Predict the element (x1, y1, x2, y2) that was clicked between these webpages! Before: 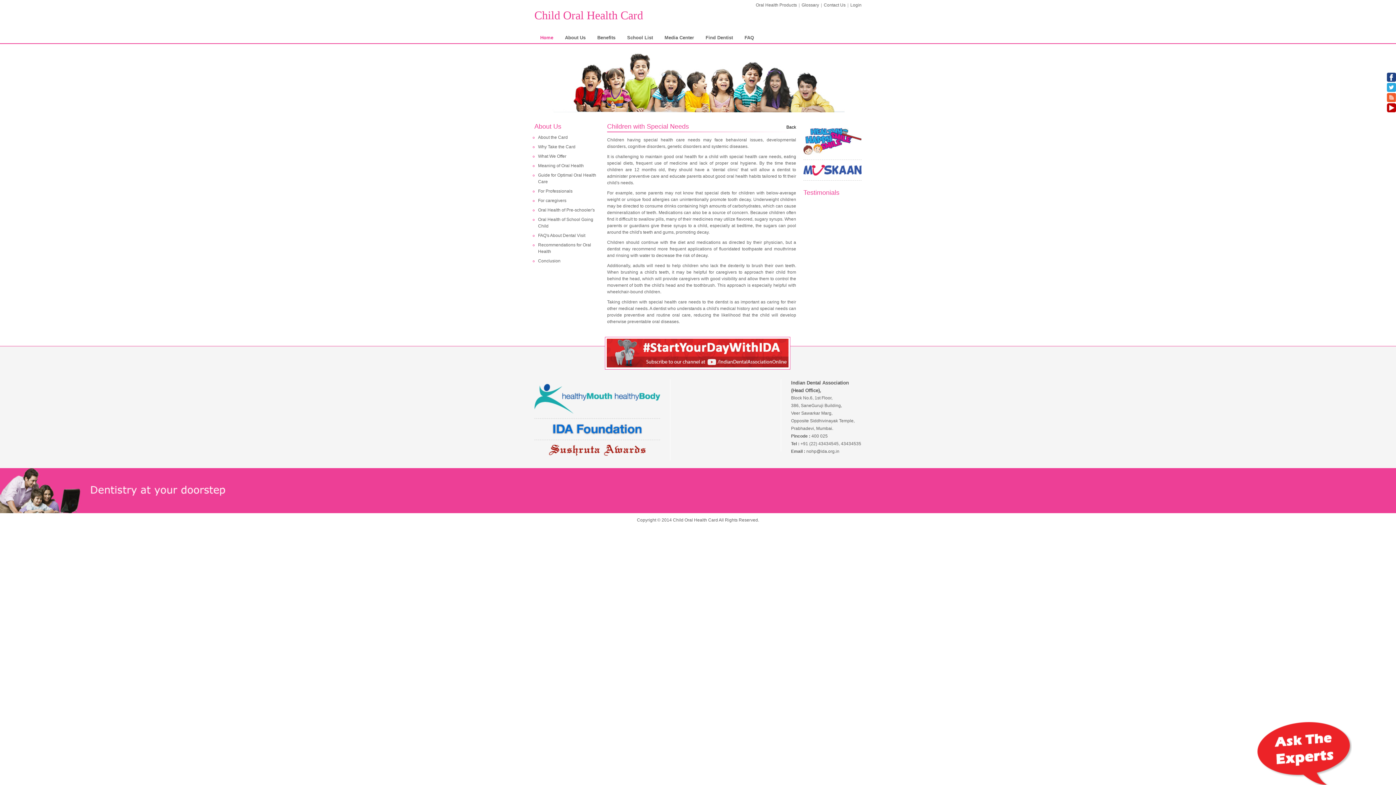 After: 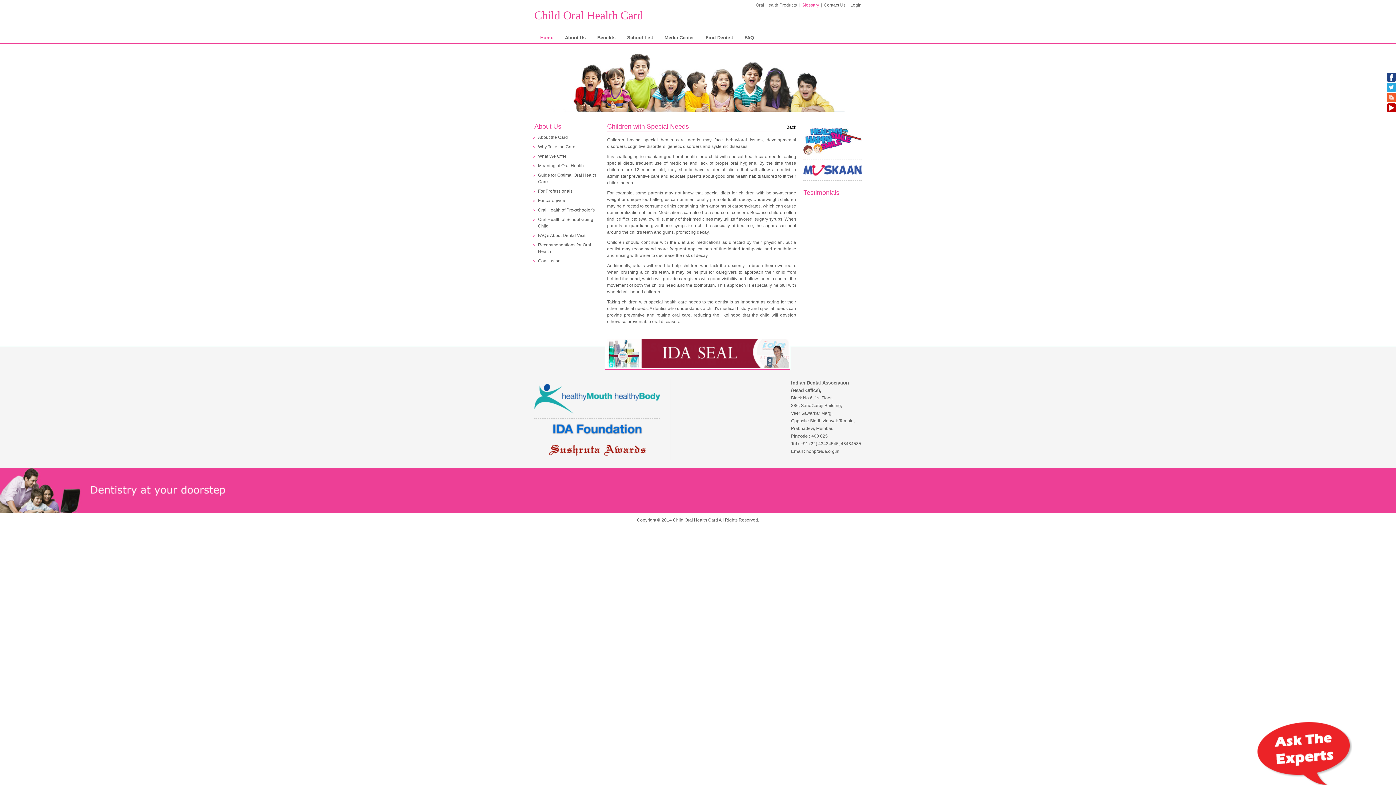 Action: label: Glossary bbox: (801, 2, 819, 7)